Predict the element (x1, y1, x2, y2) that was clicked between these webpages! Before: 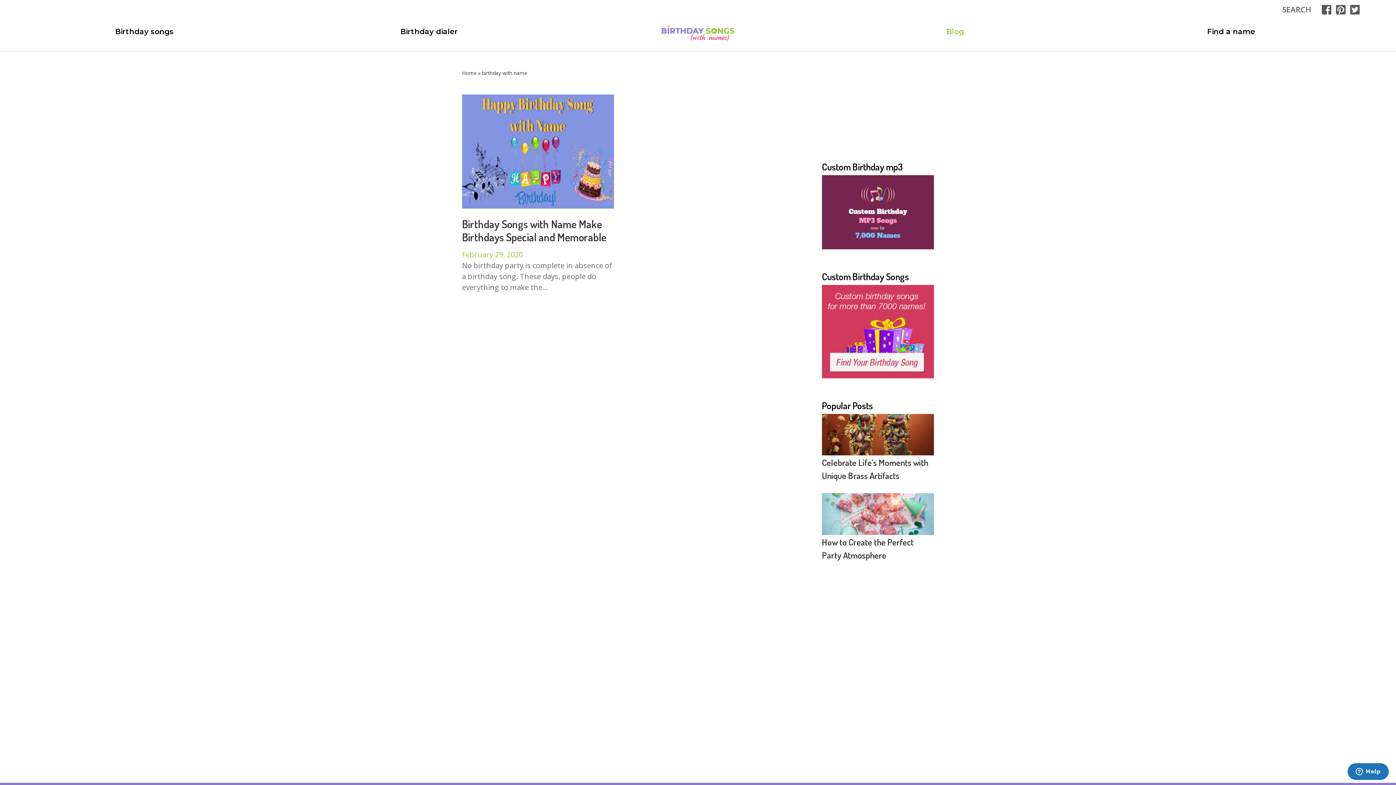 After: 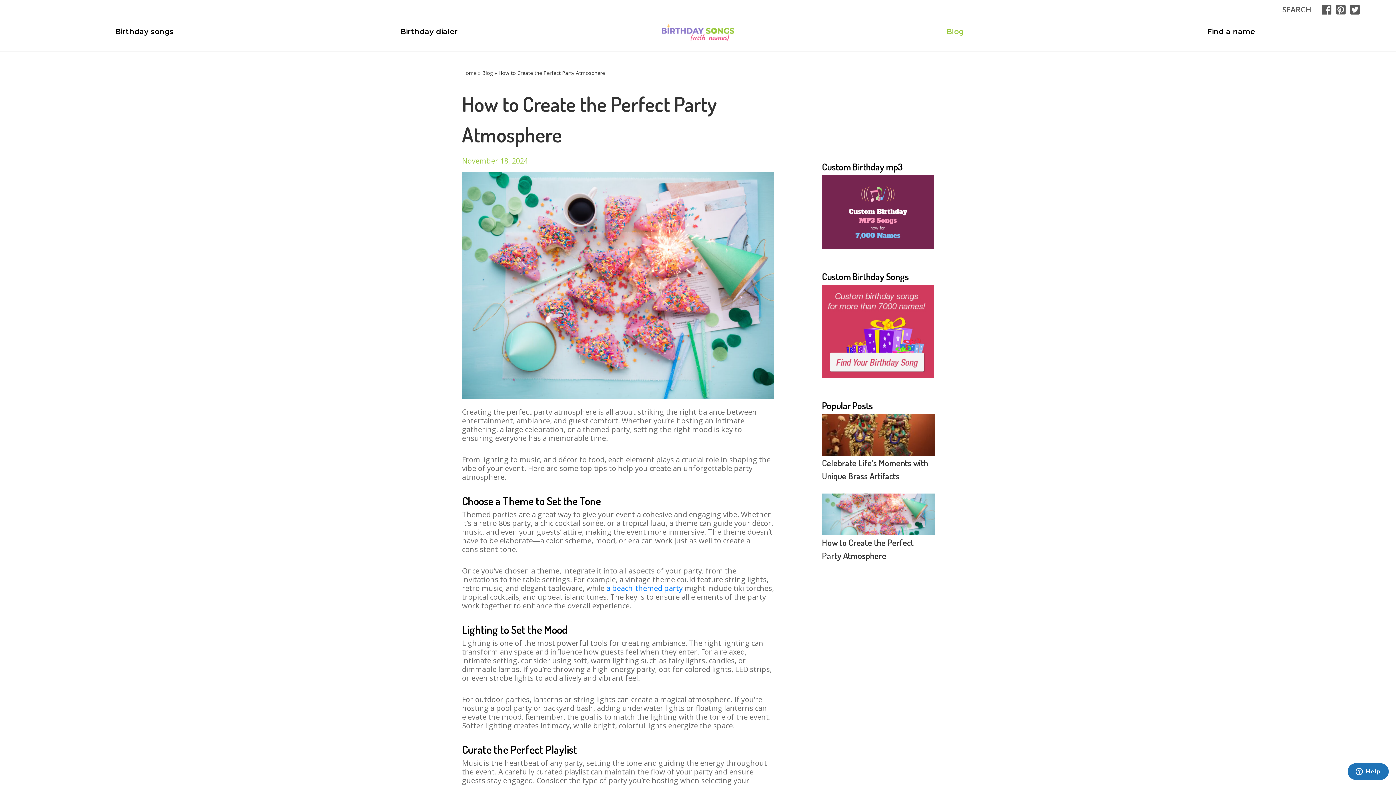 Action: bbox: (822, 493, 934, 535)